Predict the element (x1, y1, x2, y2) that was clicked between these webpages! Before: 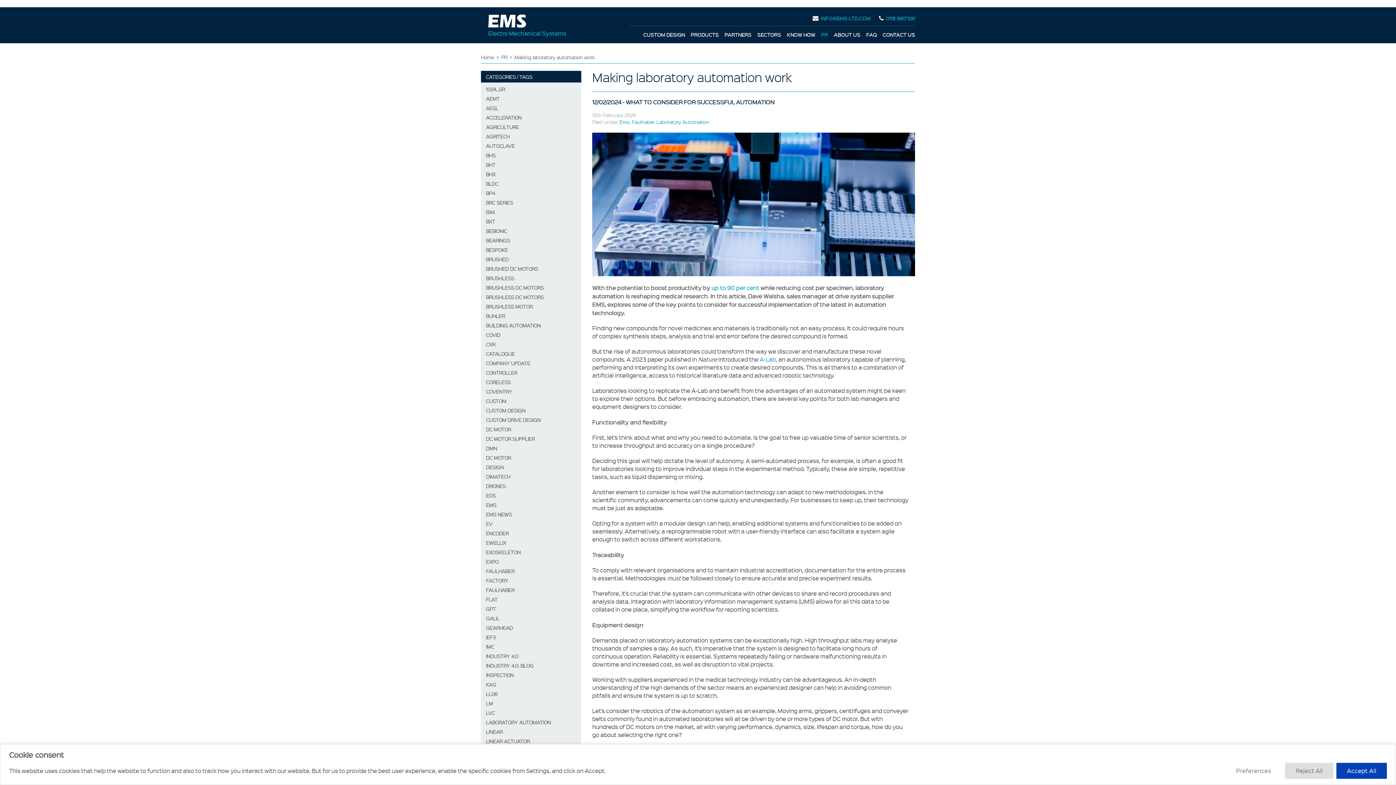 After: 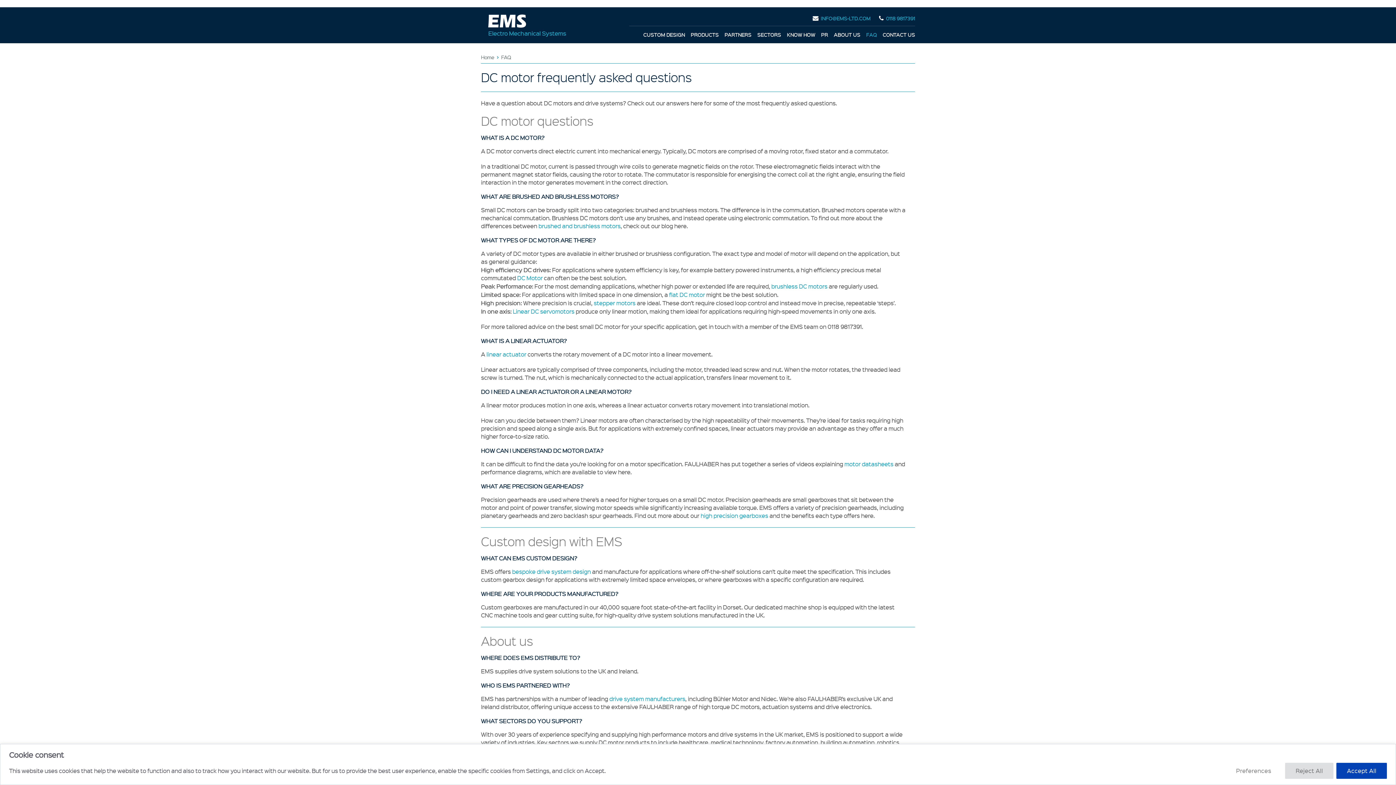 Action: label: FAQ bbox: (866, 29, 877, 40)